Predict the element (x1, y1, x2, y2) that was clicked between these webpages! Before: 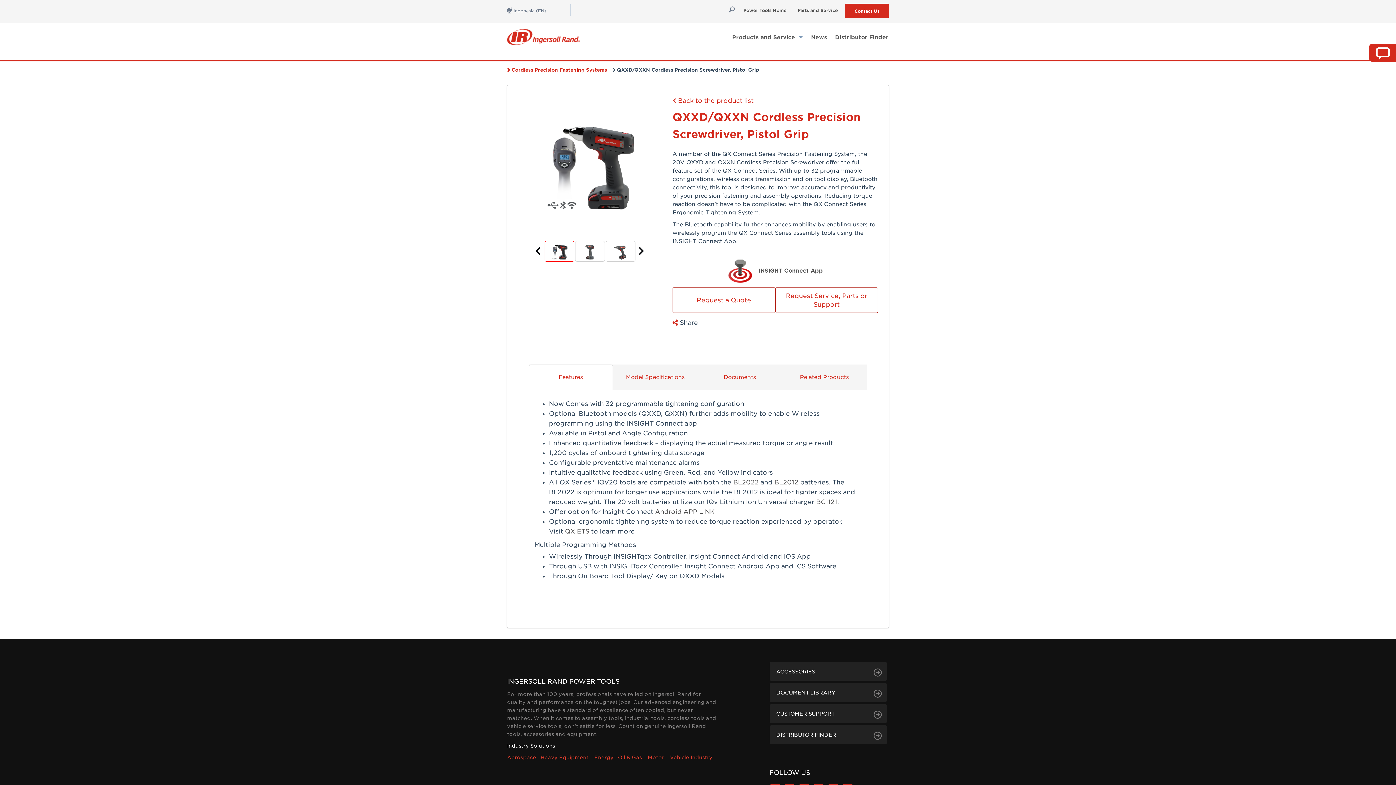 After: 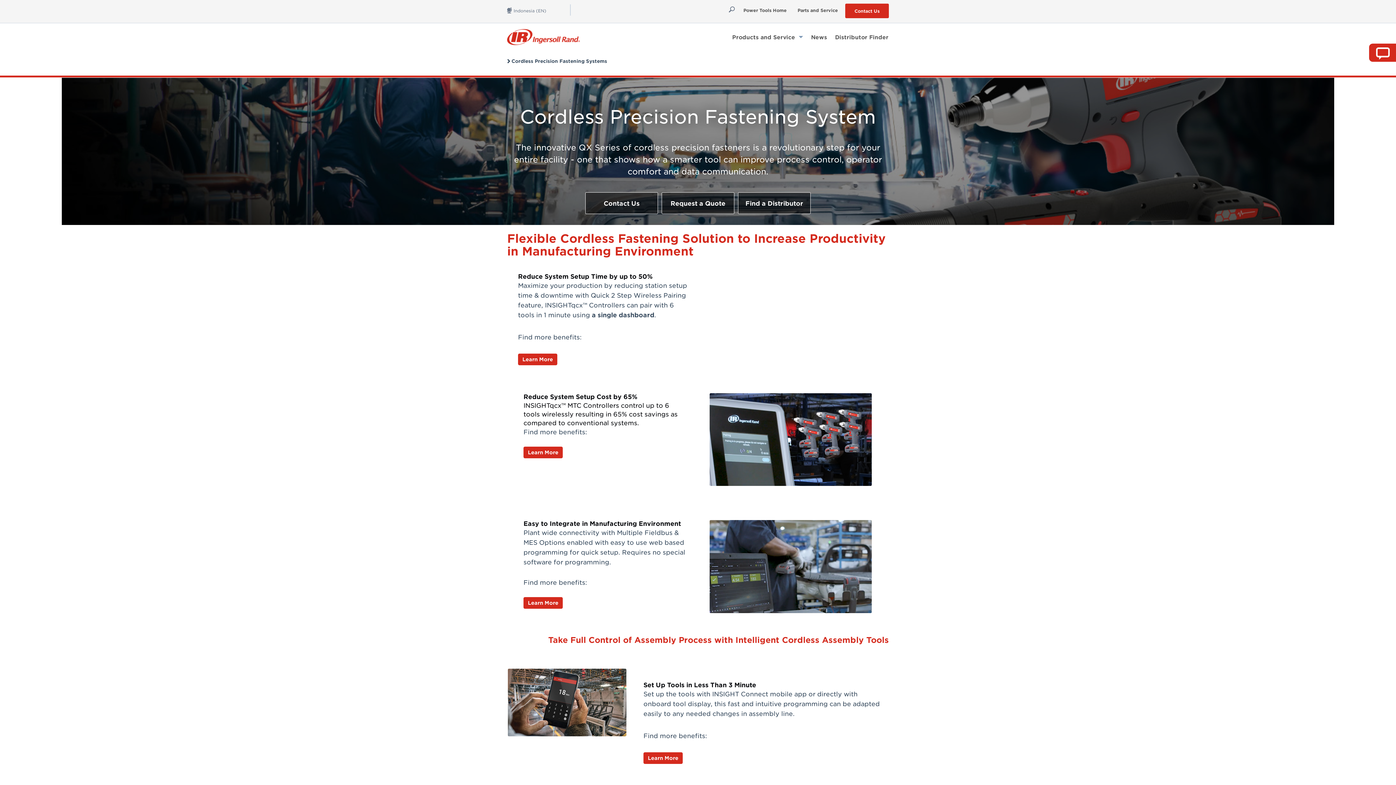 Action: bbox: (672, 97, 753, 104) label: Back to the product list